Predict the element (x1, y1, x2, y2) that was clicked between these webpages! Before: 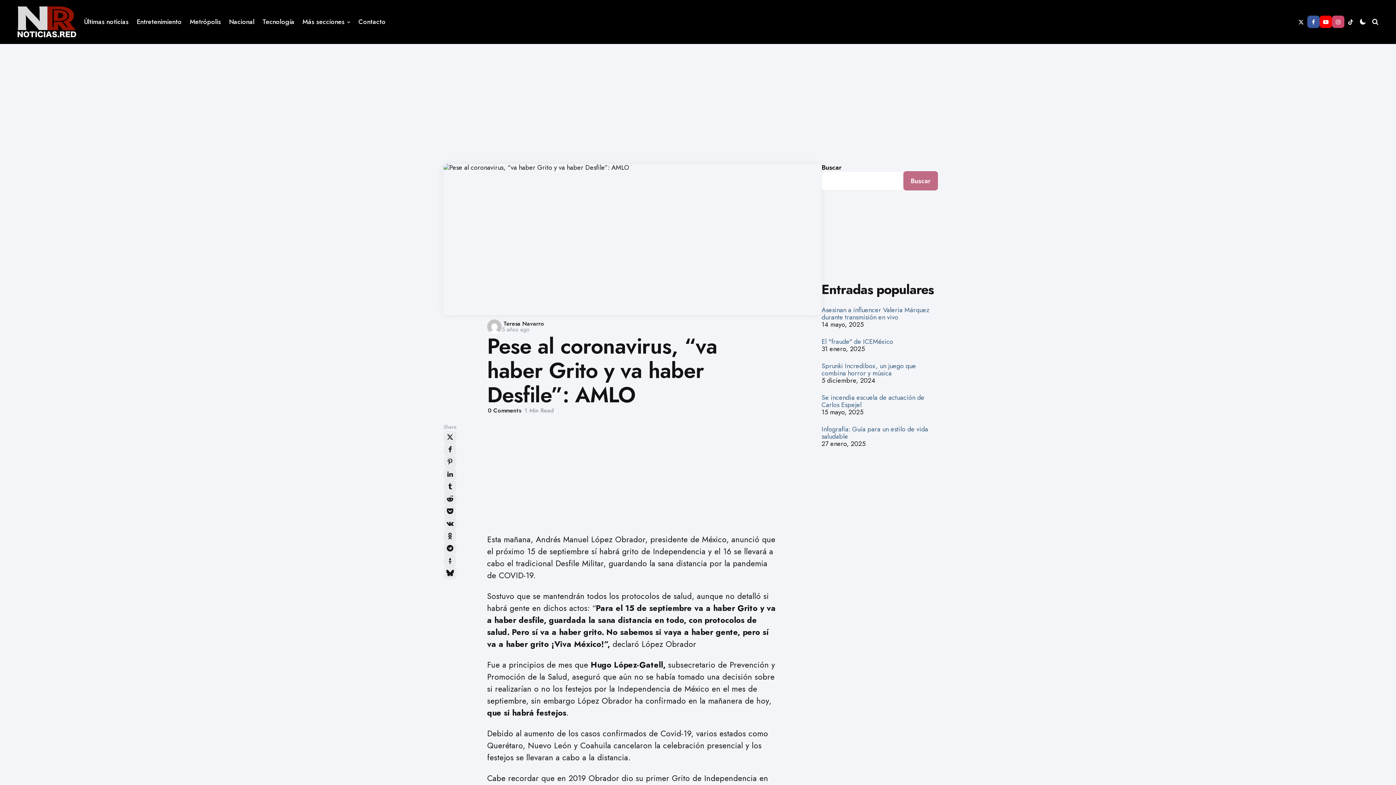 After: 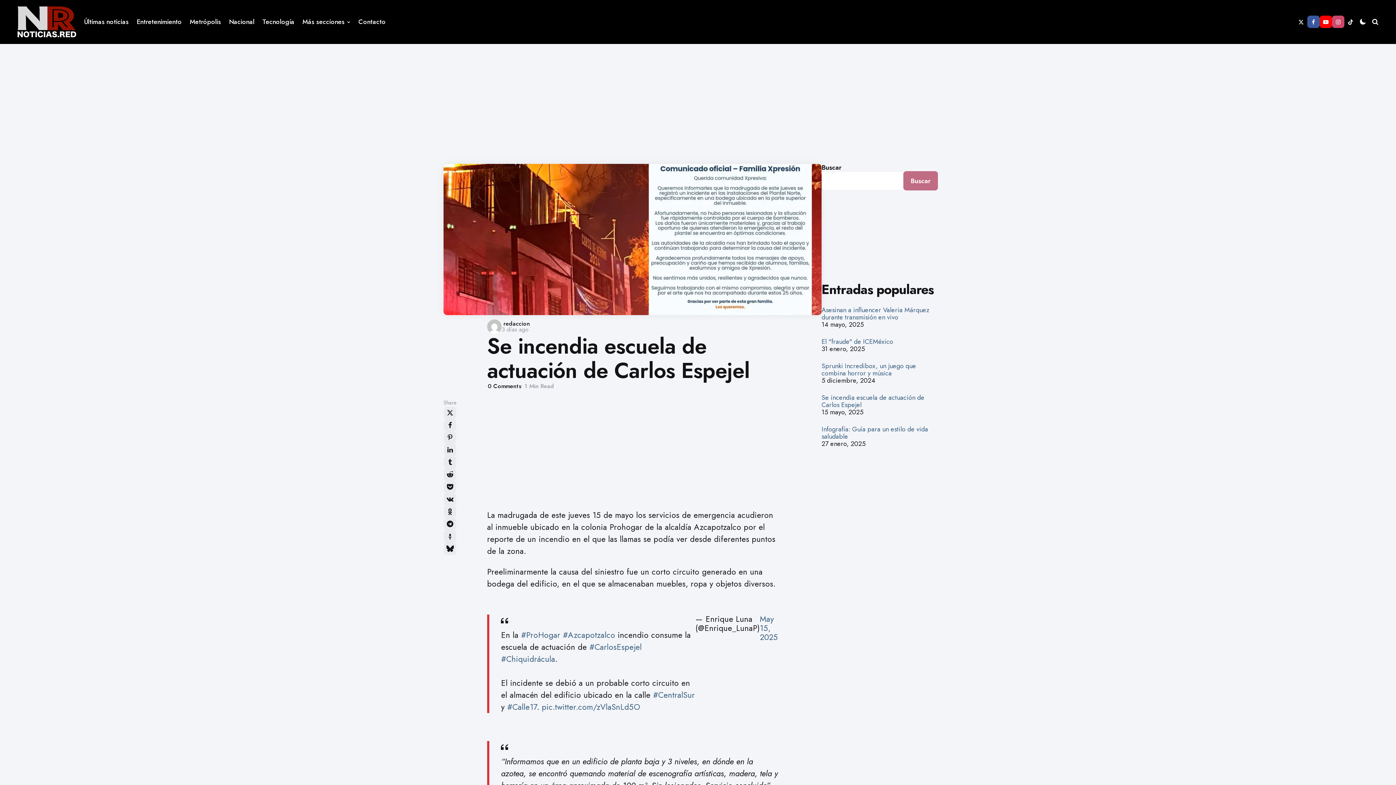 Action: label: Se incendia escuela de actuación de Carlos Espejel bbox: (821, 393, 924, 409)